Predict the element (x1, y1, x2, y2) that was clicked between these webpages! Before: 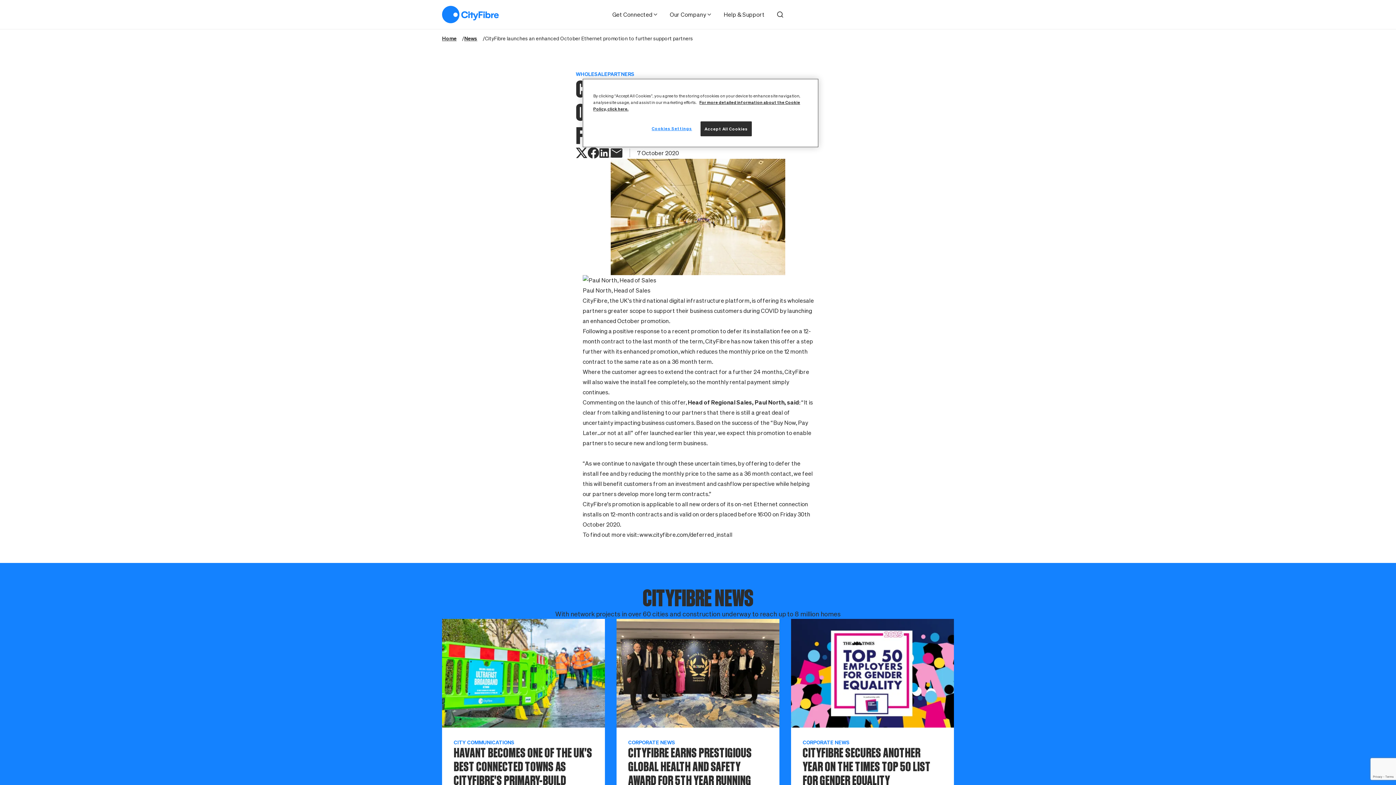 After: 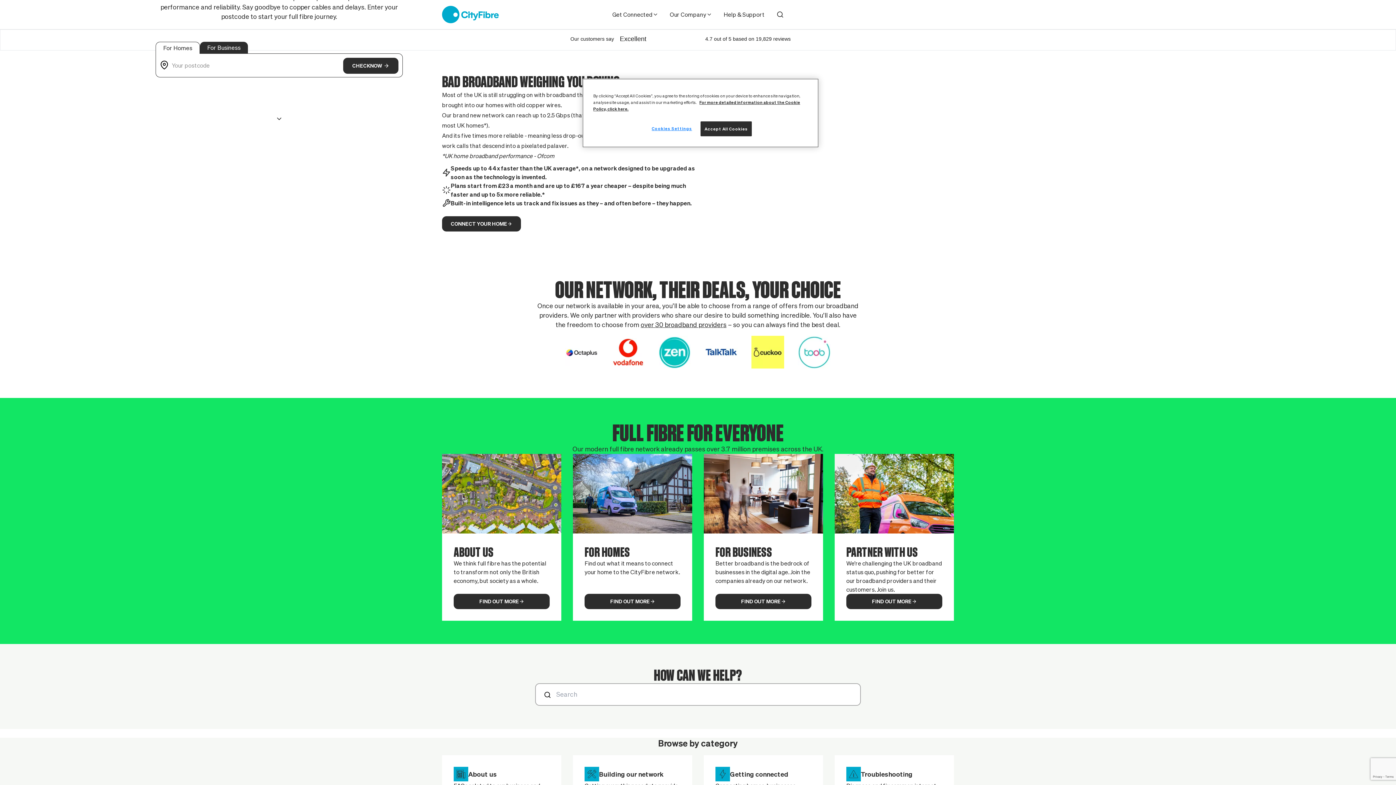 Action: label: Home  bbox: (442, 35, 457, 41)